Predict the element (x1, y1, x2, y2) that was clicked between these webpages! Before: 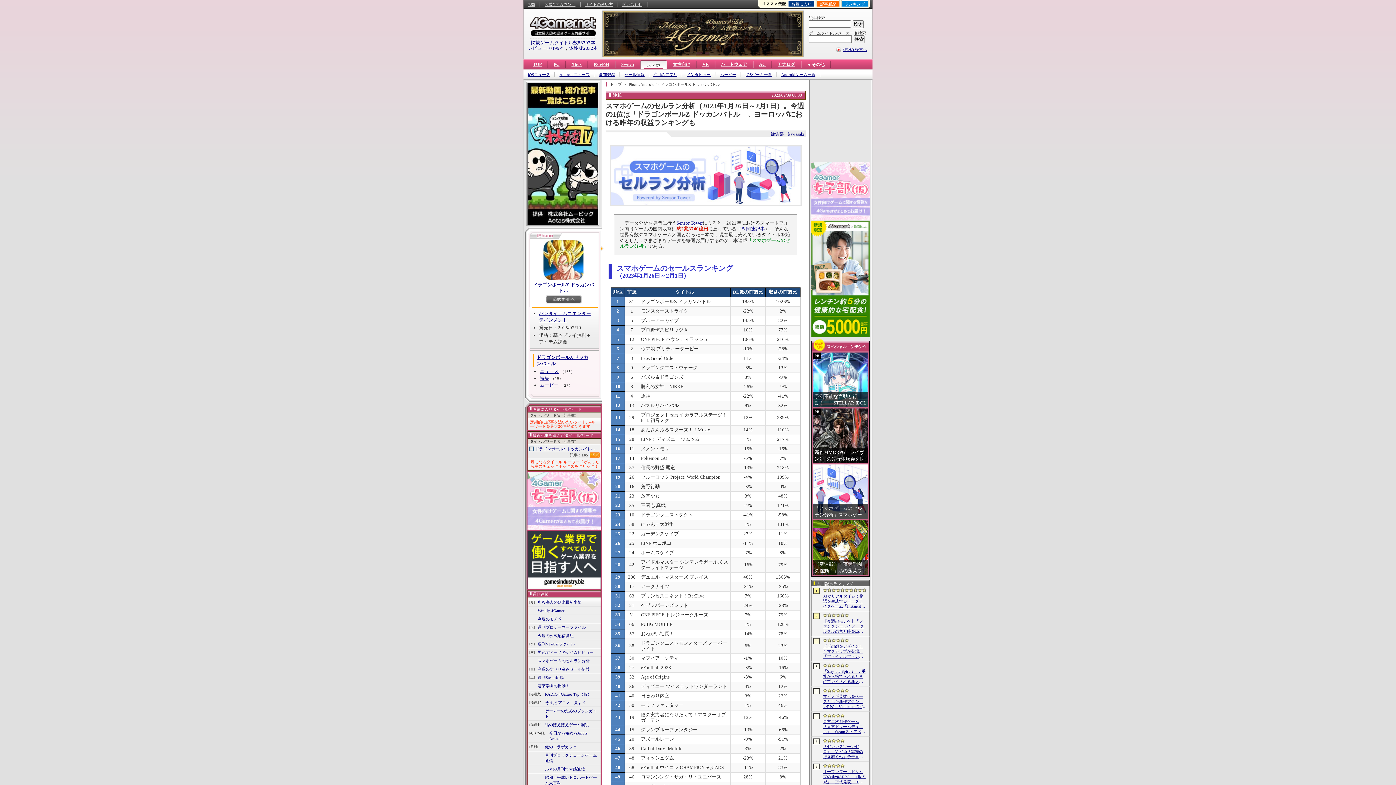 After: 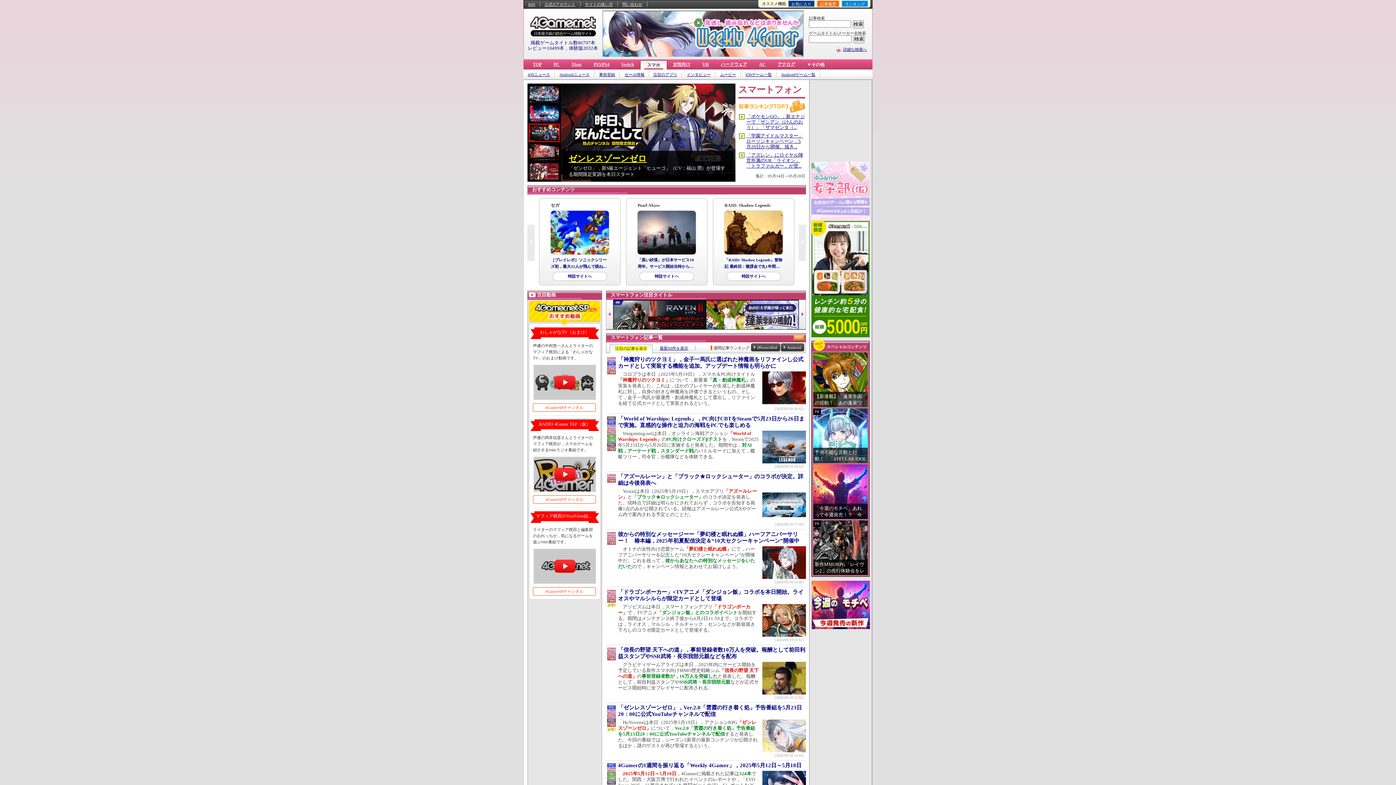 Action: bbox: (640, 82, 654, 86) label: Android